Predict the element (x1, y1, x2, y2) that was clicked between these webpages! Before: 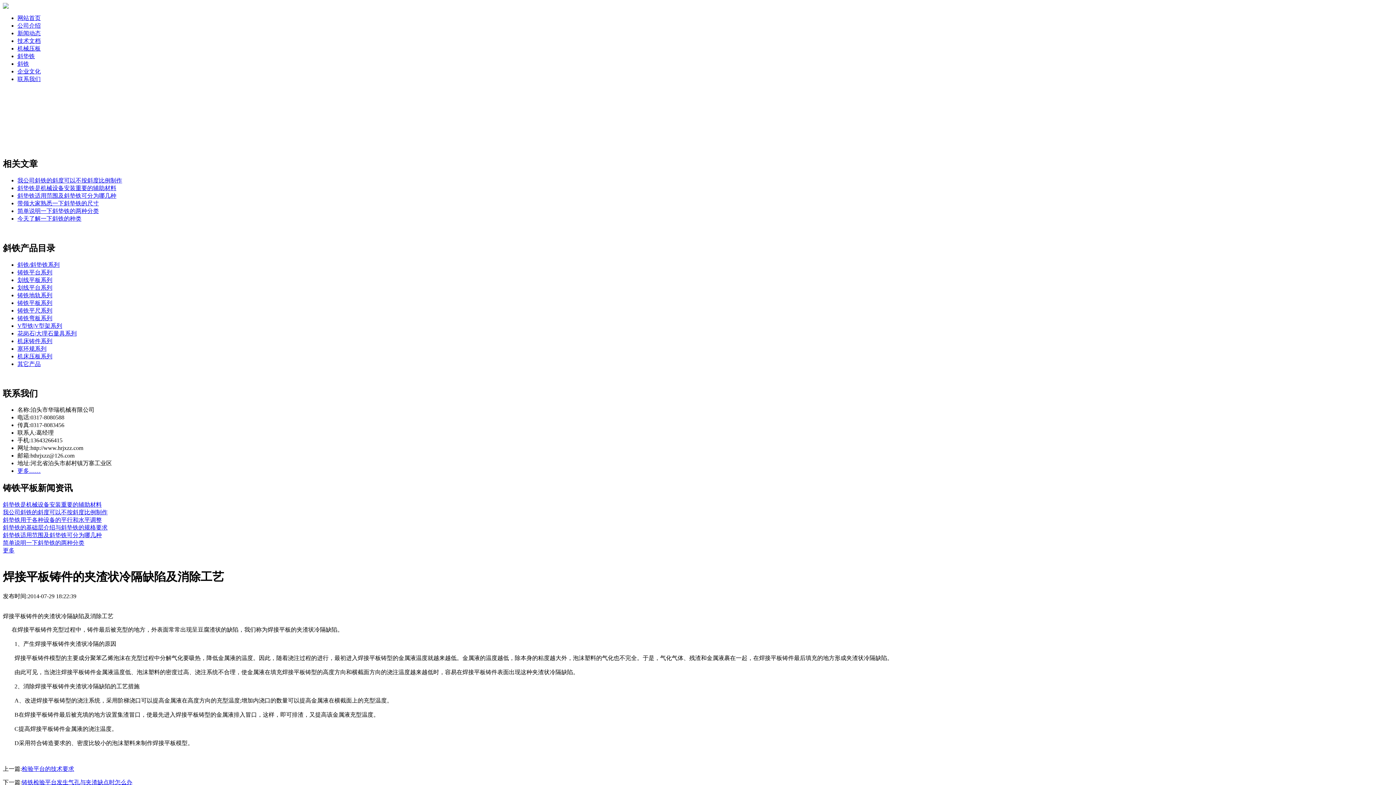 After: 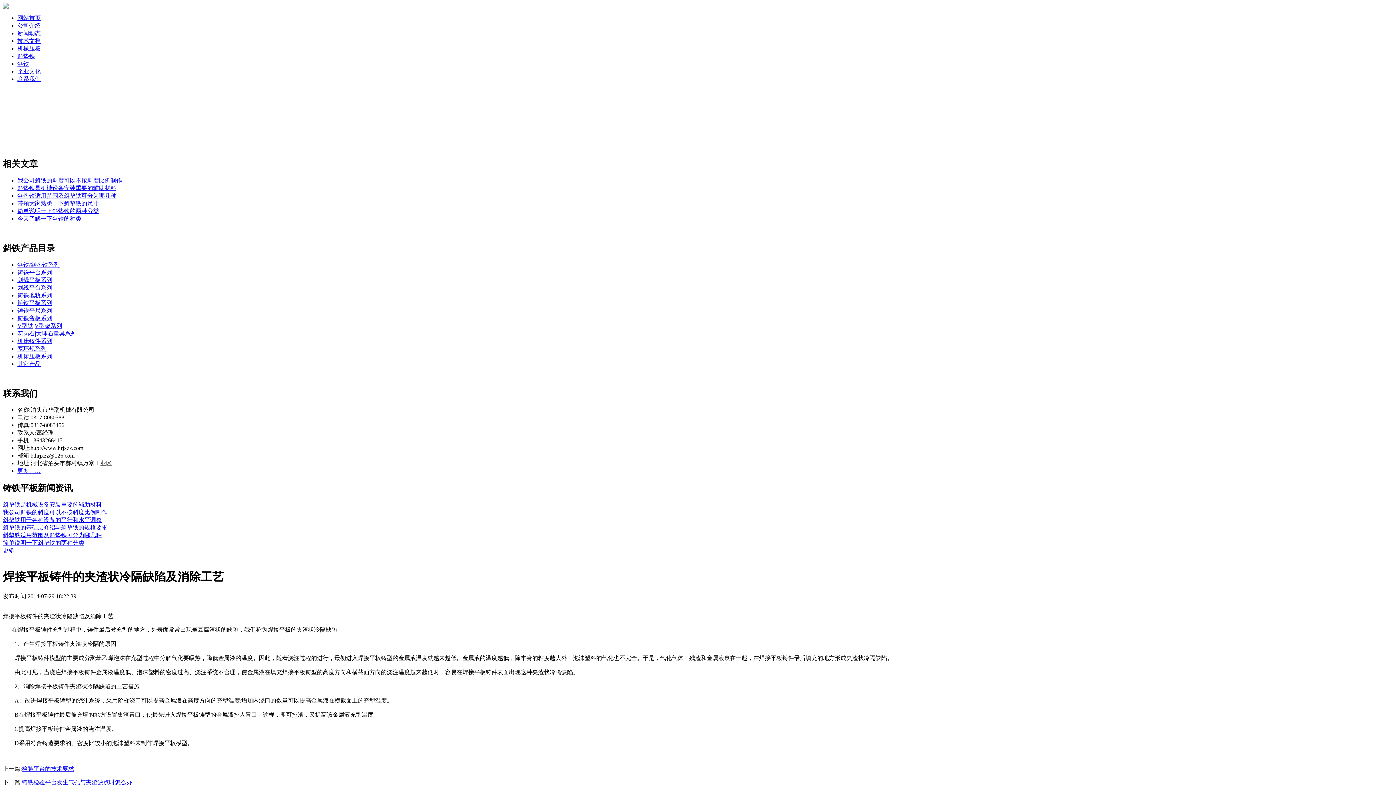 Action: bbox: (2, 524, 107, 531) label: 斜垫铁的基础层介绍与斜垫铁的规格要求